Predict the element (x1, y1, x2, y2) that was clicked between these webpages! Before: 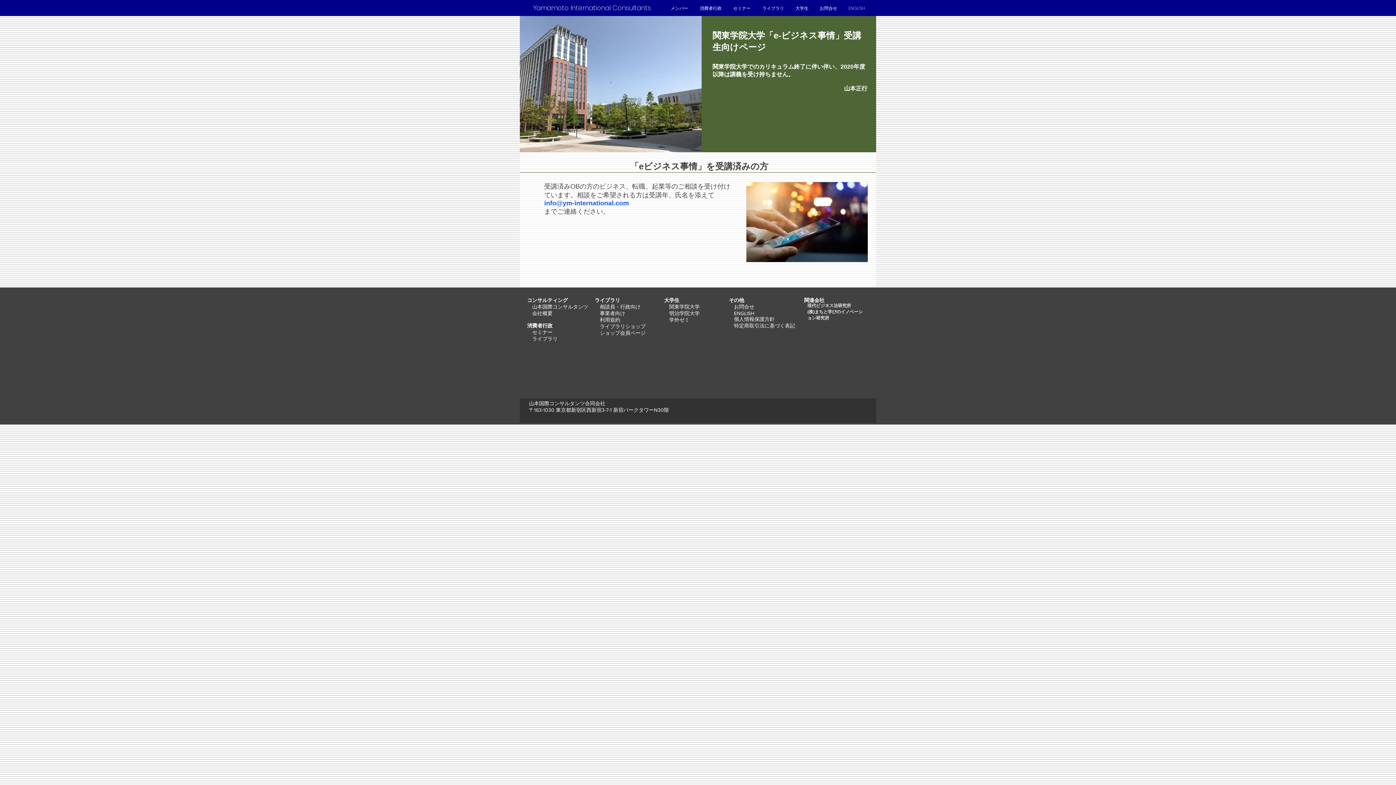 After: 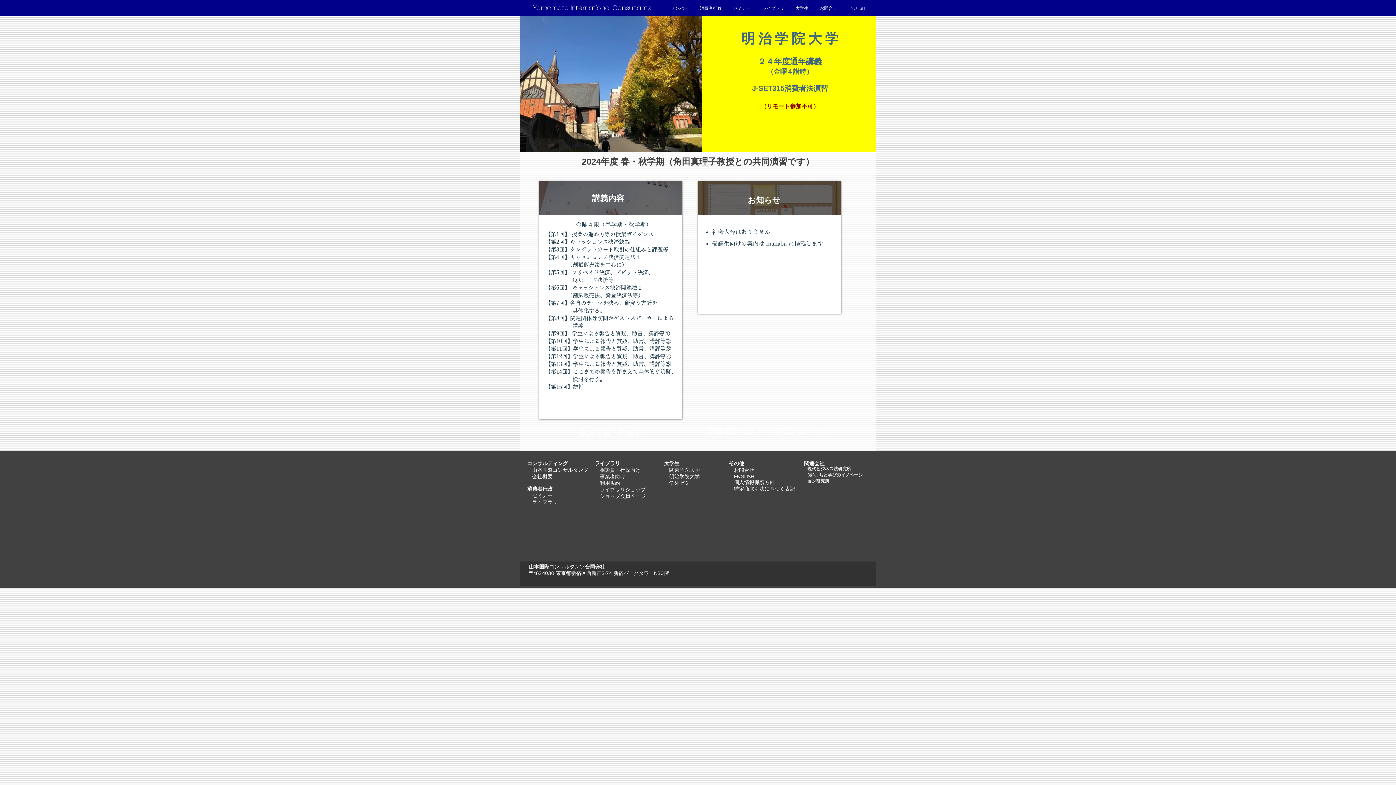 Action: label: ​　明治学院大学 bbox: (664, 310, 700, 316)